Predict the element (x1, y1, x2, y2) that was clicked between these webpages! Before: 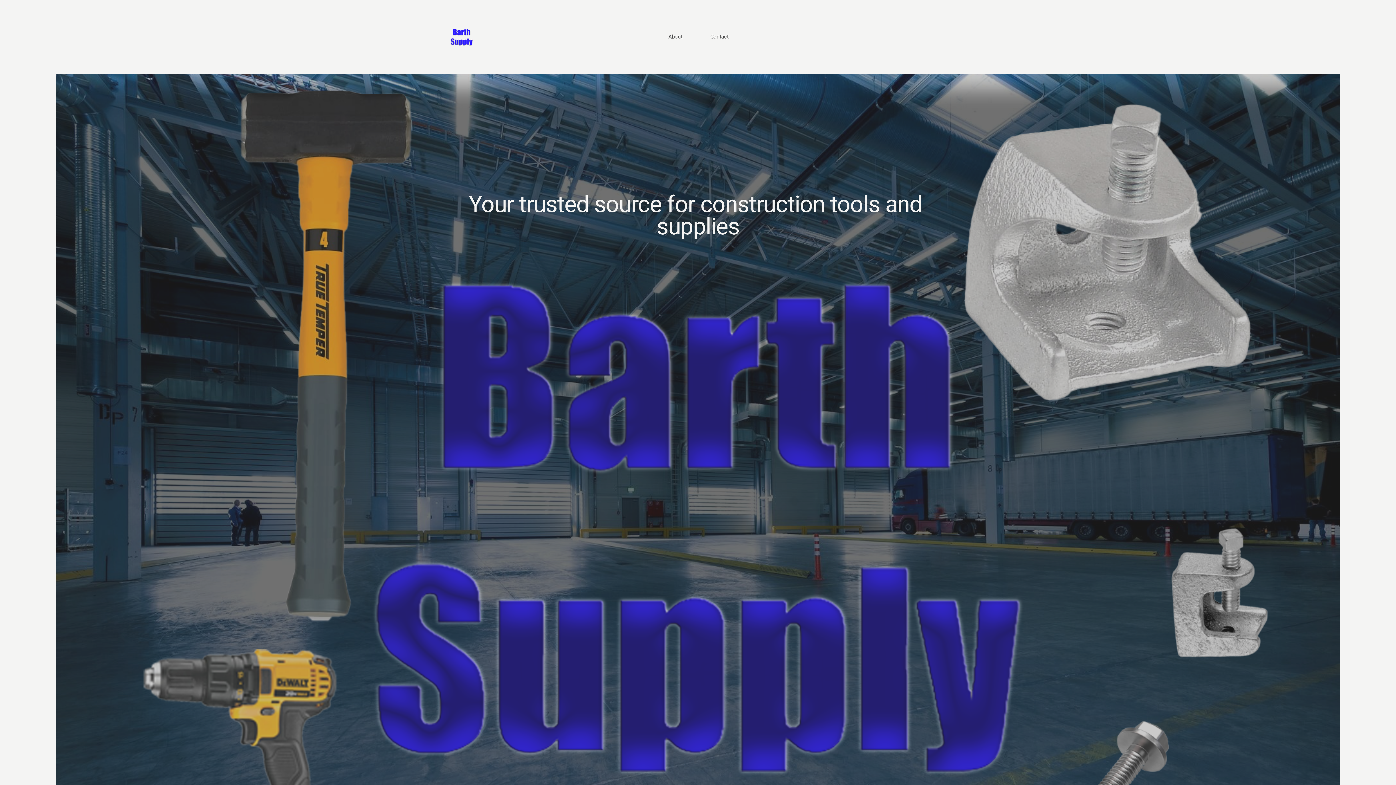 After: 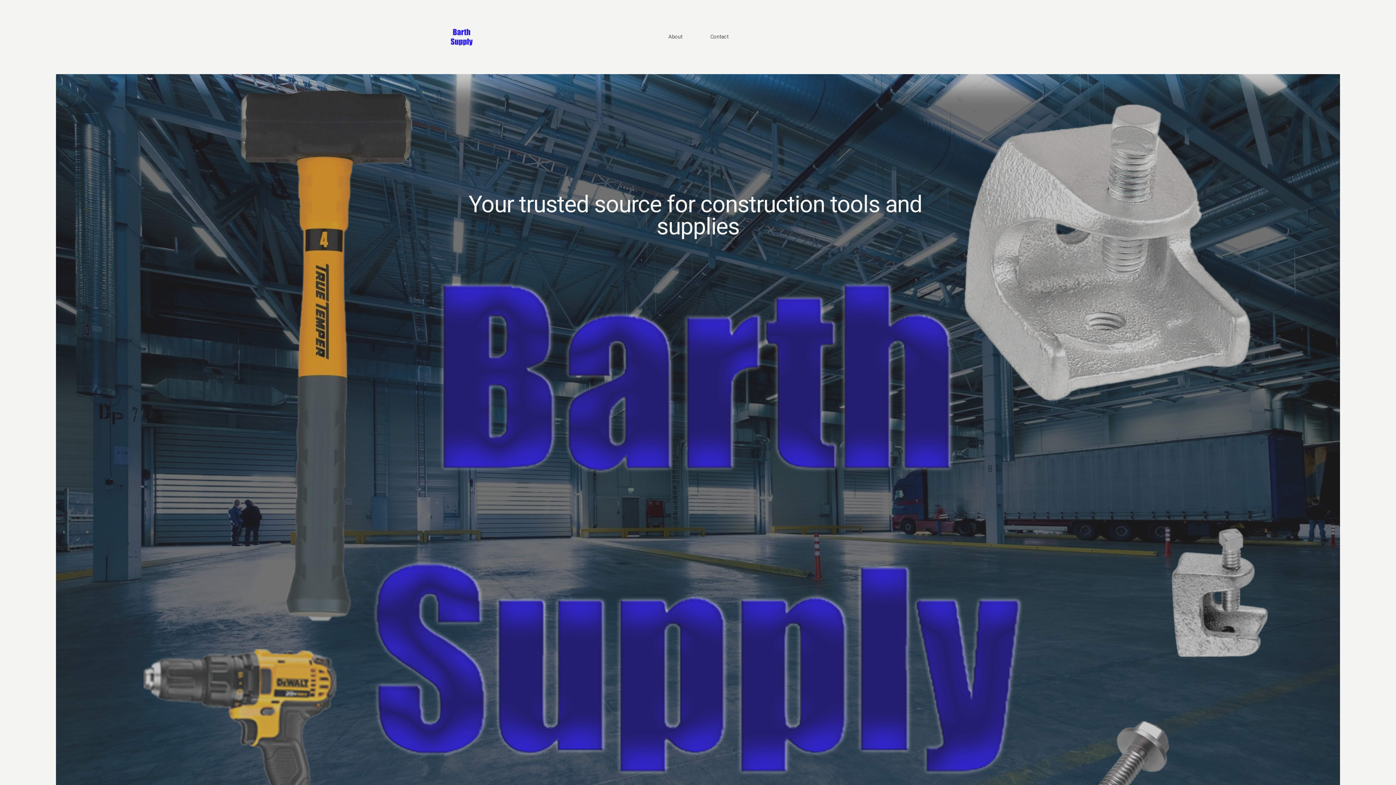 Action: bbox: (443, 27, 480, 46)